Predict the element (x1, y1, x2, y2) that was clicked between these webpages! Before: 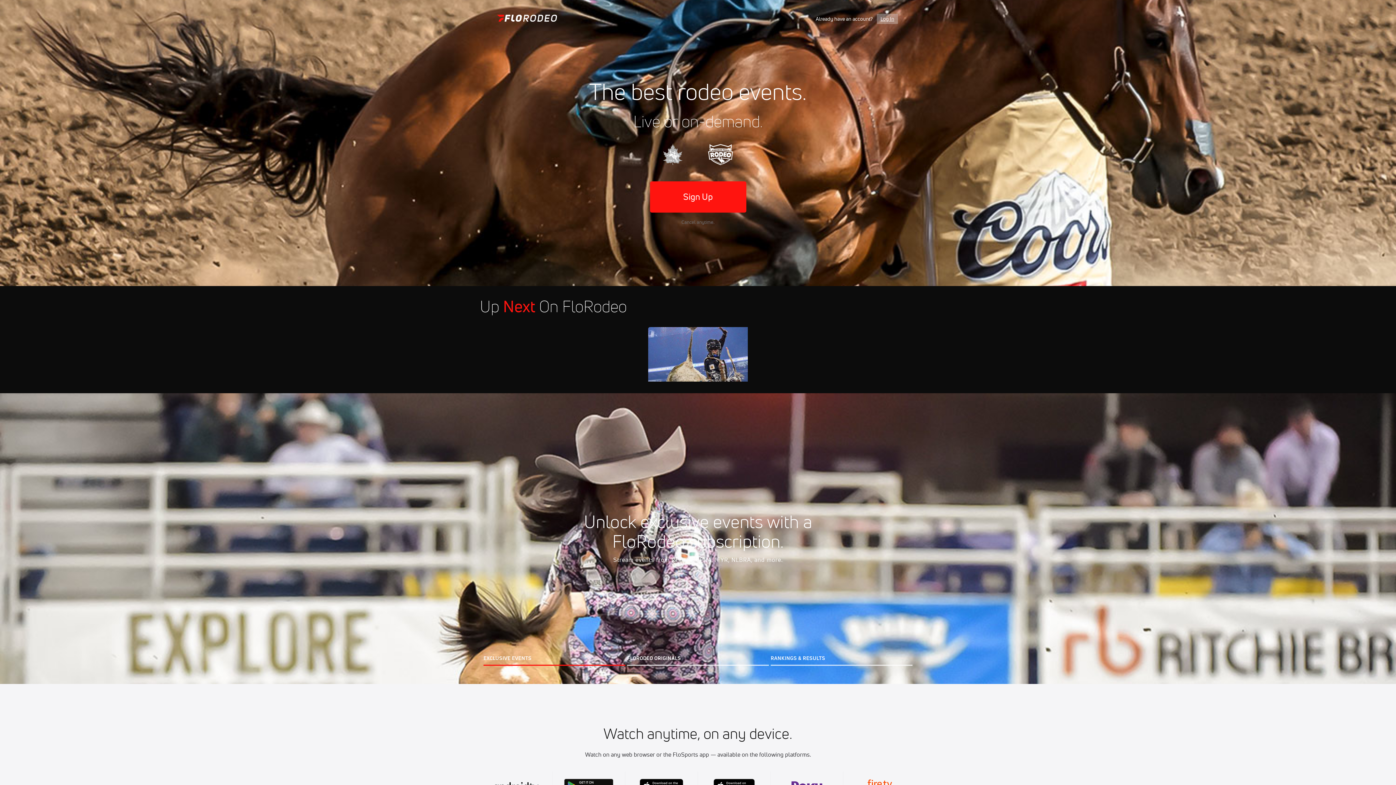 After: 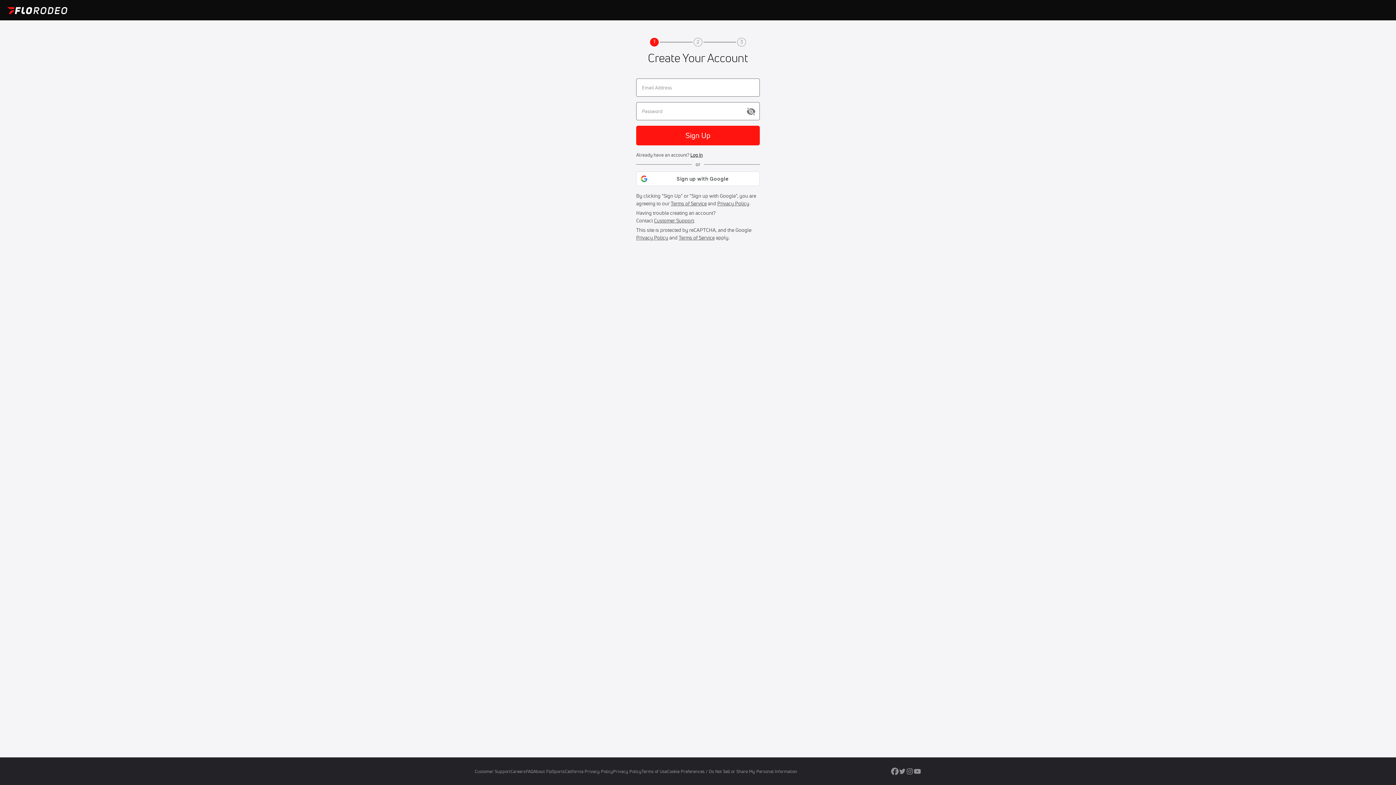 Action: label: PBR RidePass
Watch Now
Start Streaming bbox: (648, 327, 745, 381)